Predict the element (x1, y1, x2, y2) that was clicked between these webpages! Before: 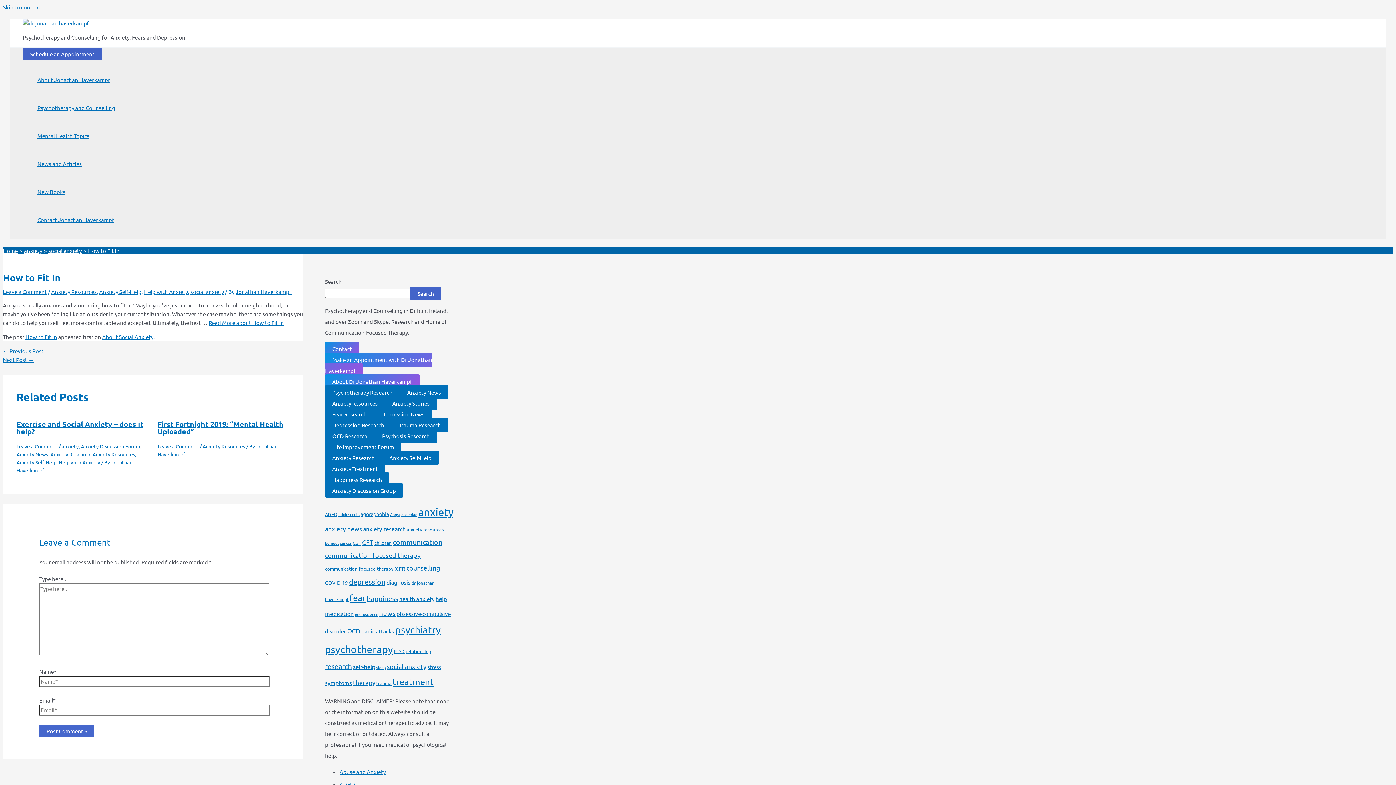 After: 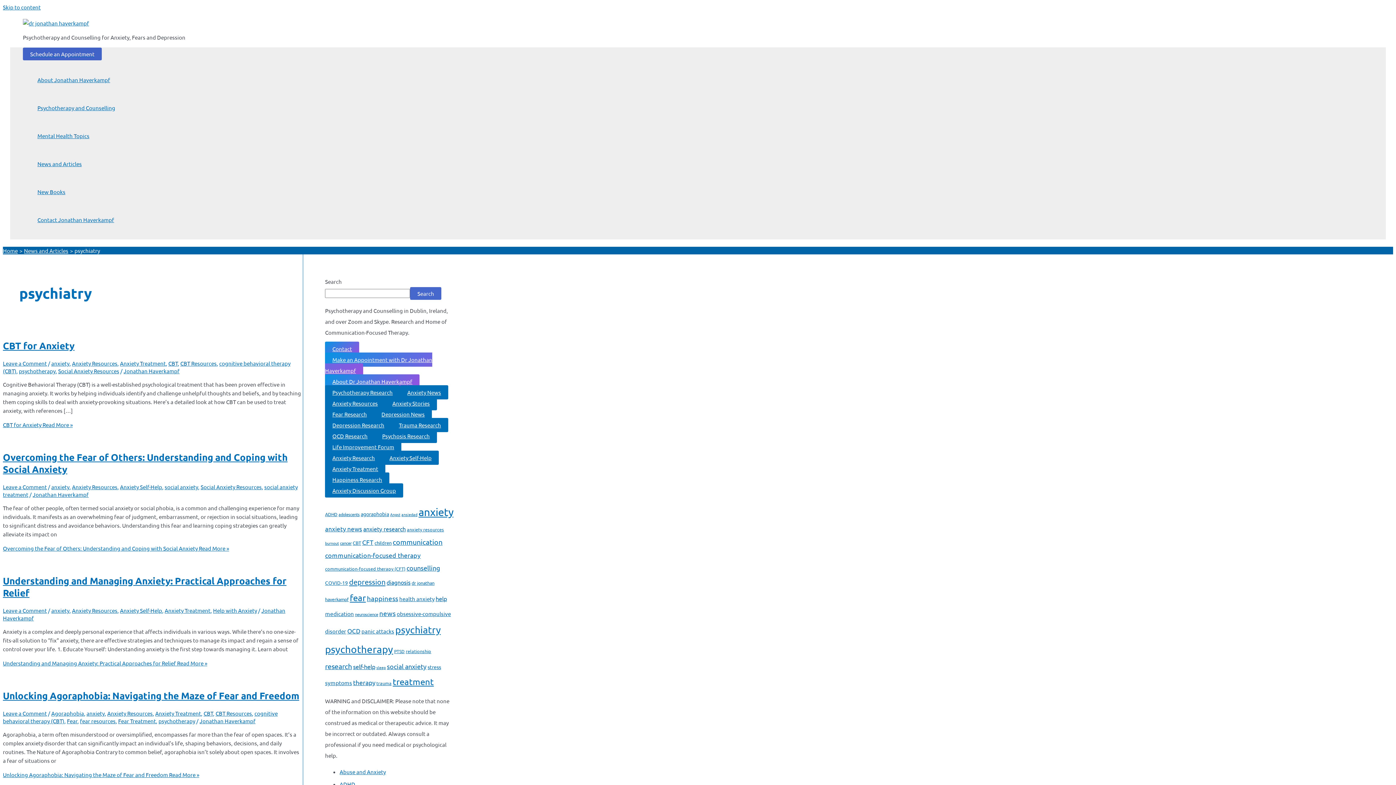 Action: bbox: (395, 624, 440, 636) label: ADHD (16 items)